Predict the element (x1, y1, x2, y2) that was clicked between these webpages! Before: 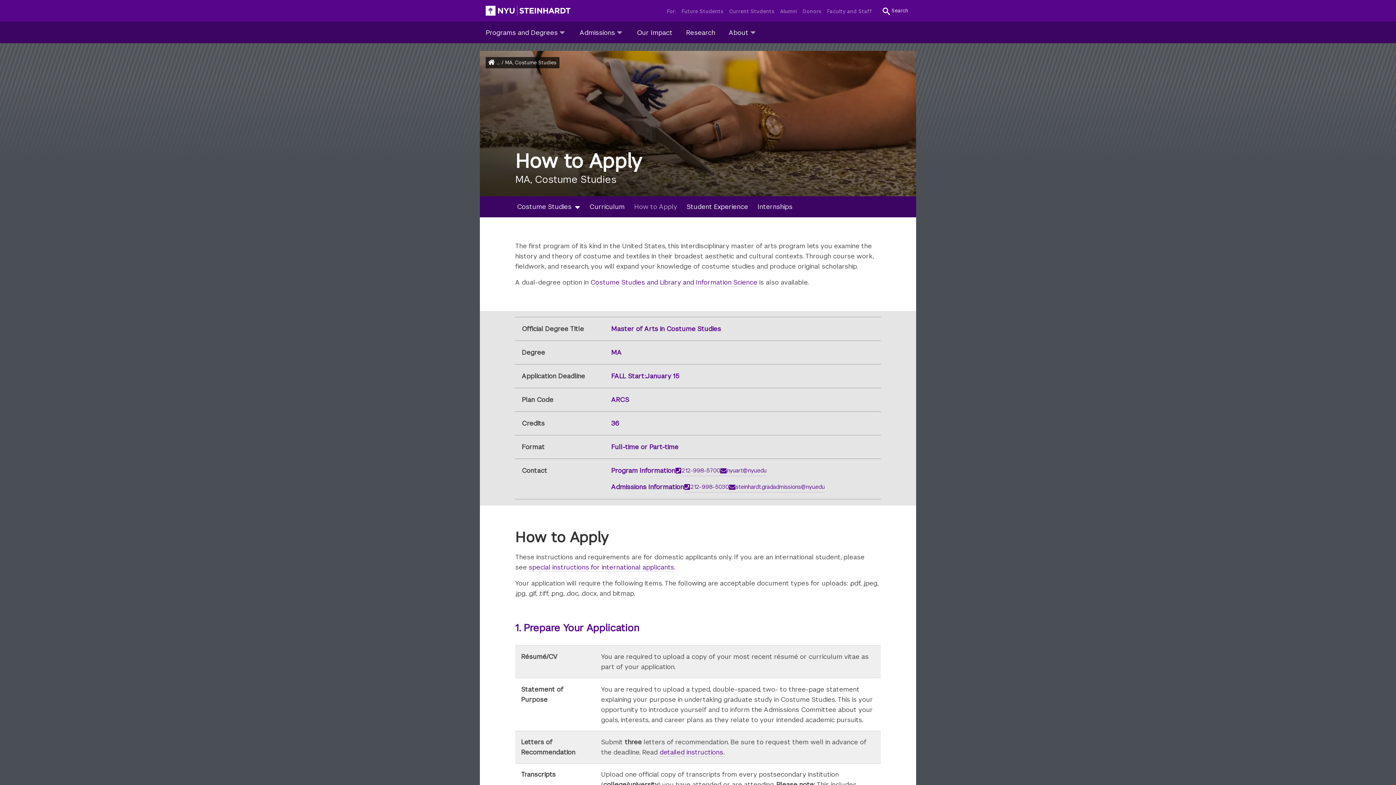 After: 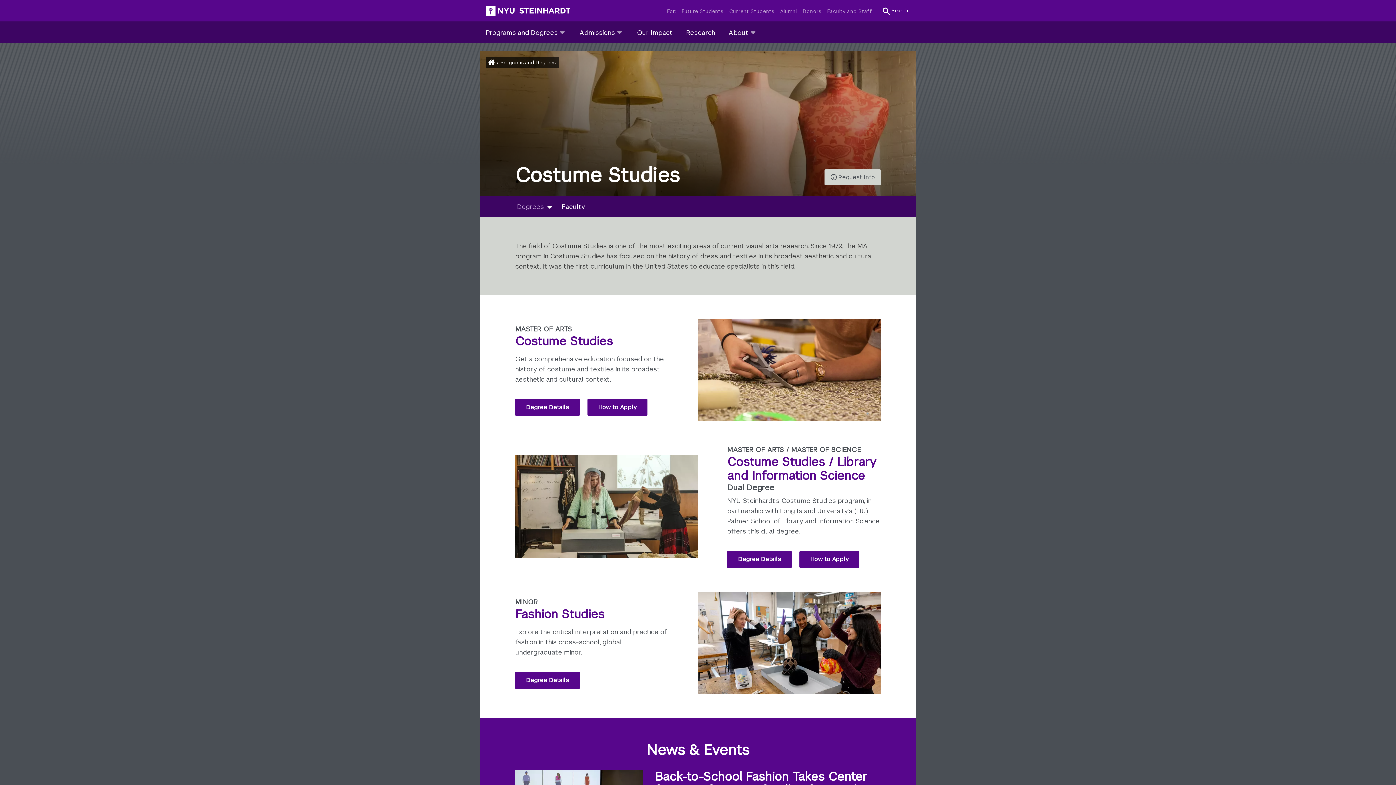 Action: bbox: (515, 200, 573, 213) label: Costume Studies